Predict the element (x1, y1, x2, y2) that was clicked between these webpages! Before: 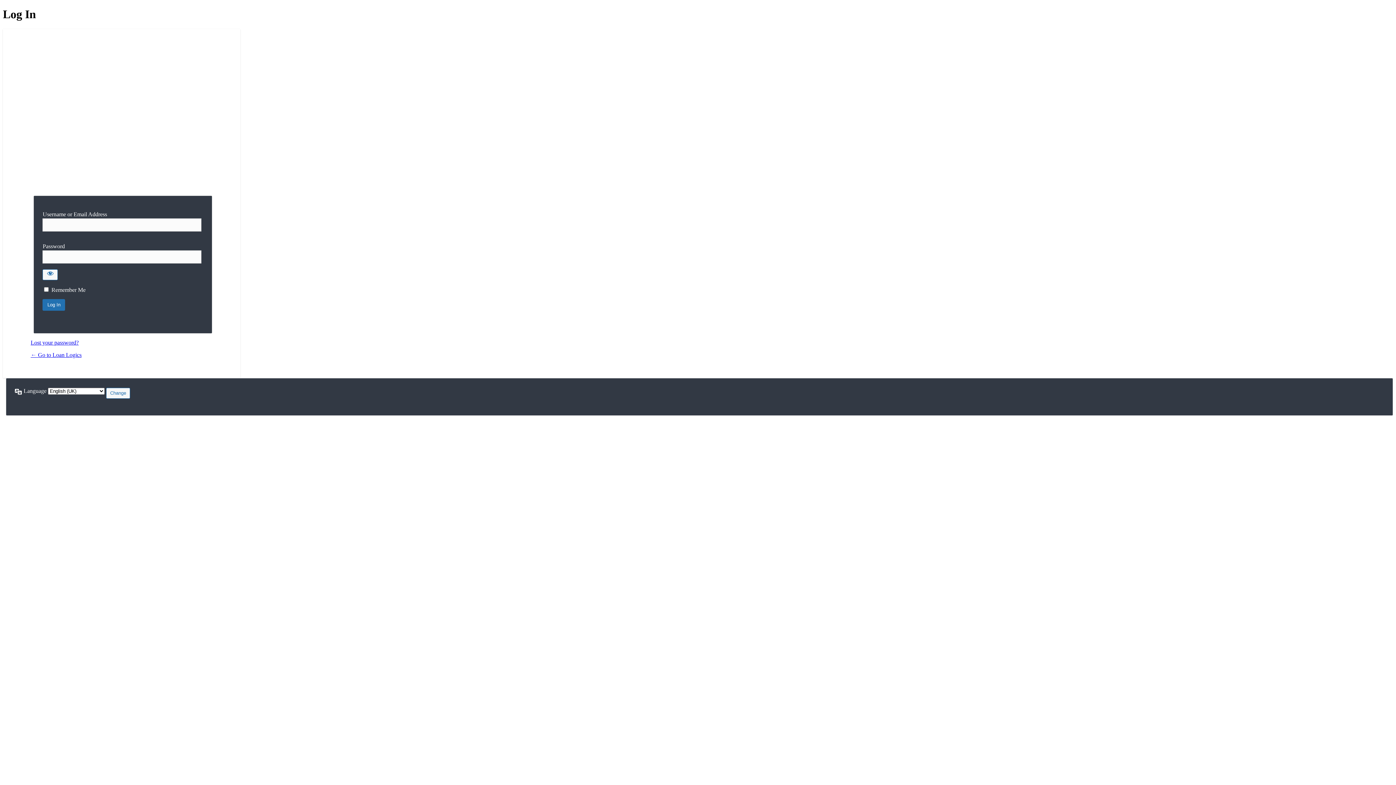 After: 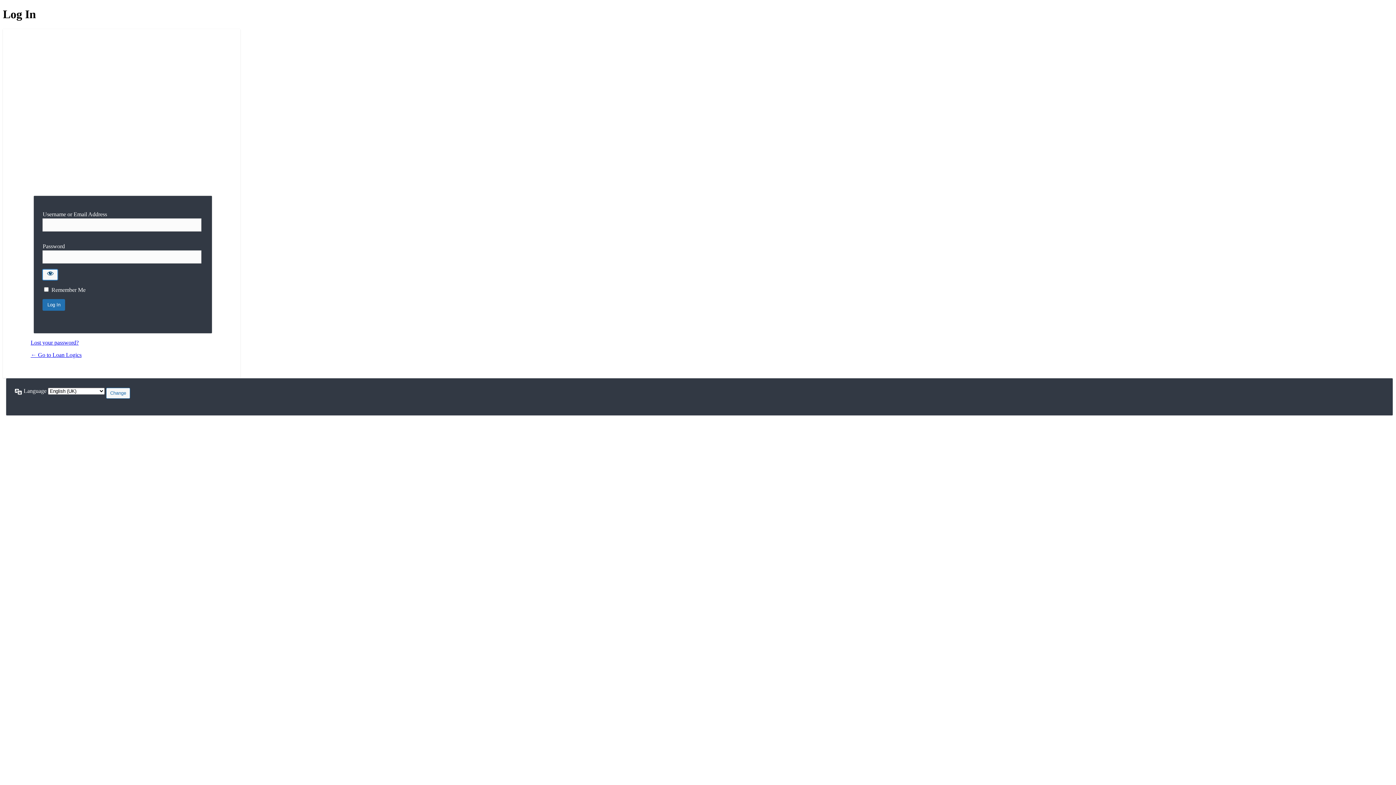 Action: label: Show password bbox: (42, 269, 57, 280)